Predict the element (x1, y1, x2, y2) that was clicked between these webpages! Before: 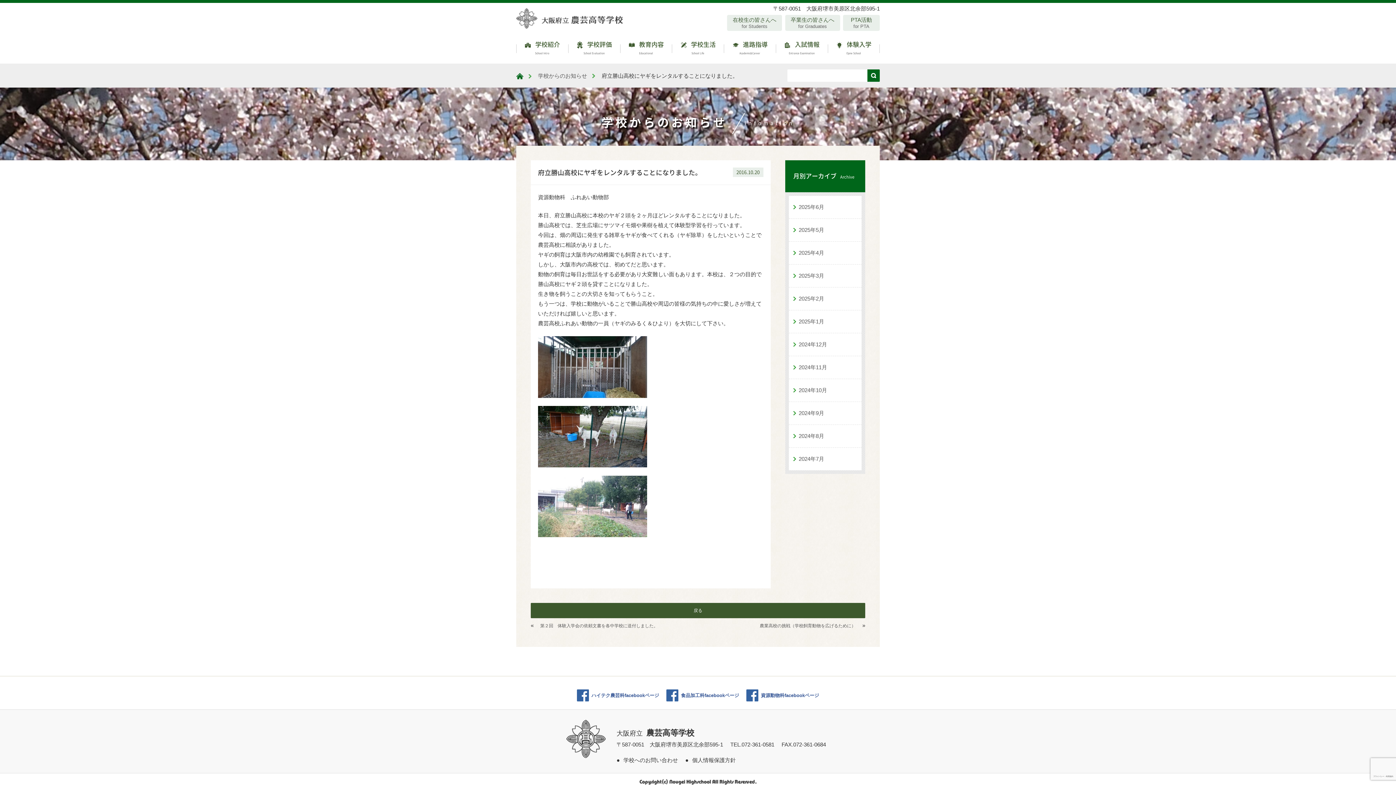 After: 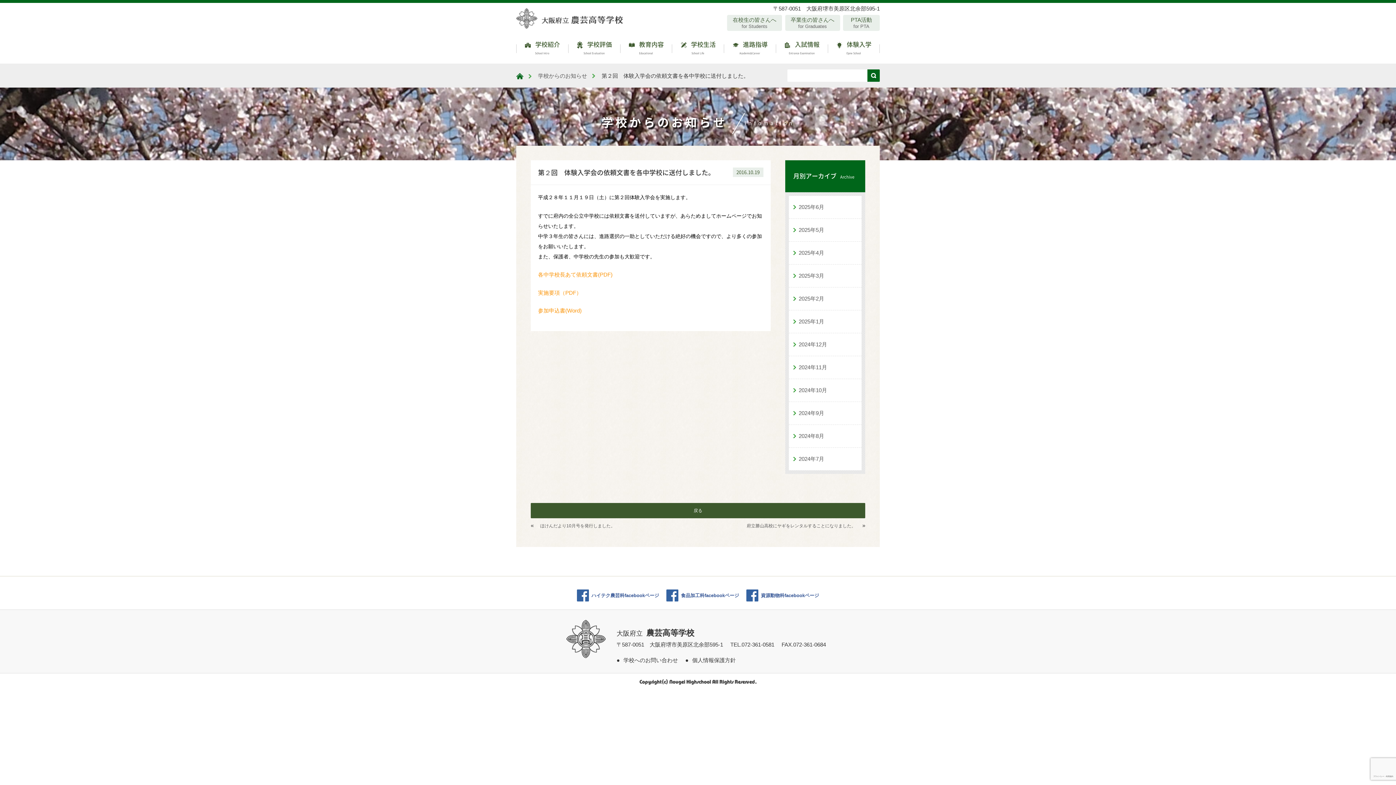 Action: bbox: (535, 618, 663, 633) label: 第２回　体験入学会の依頼文書を各中学校に送付しました。